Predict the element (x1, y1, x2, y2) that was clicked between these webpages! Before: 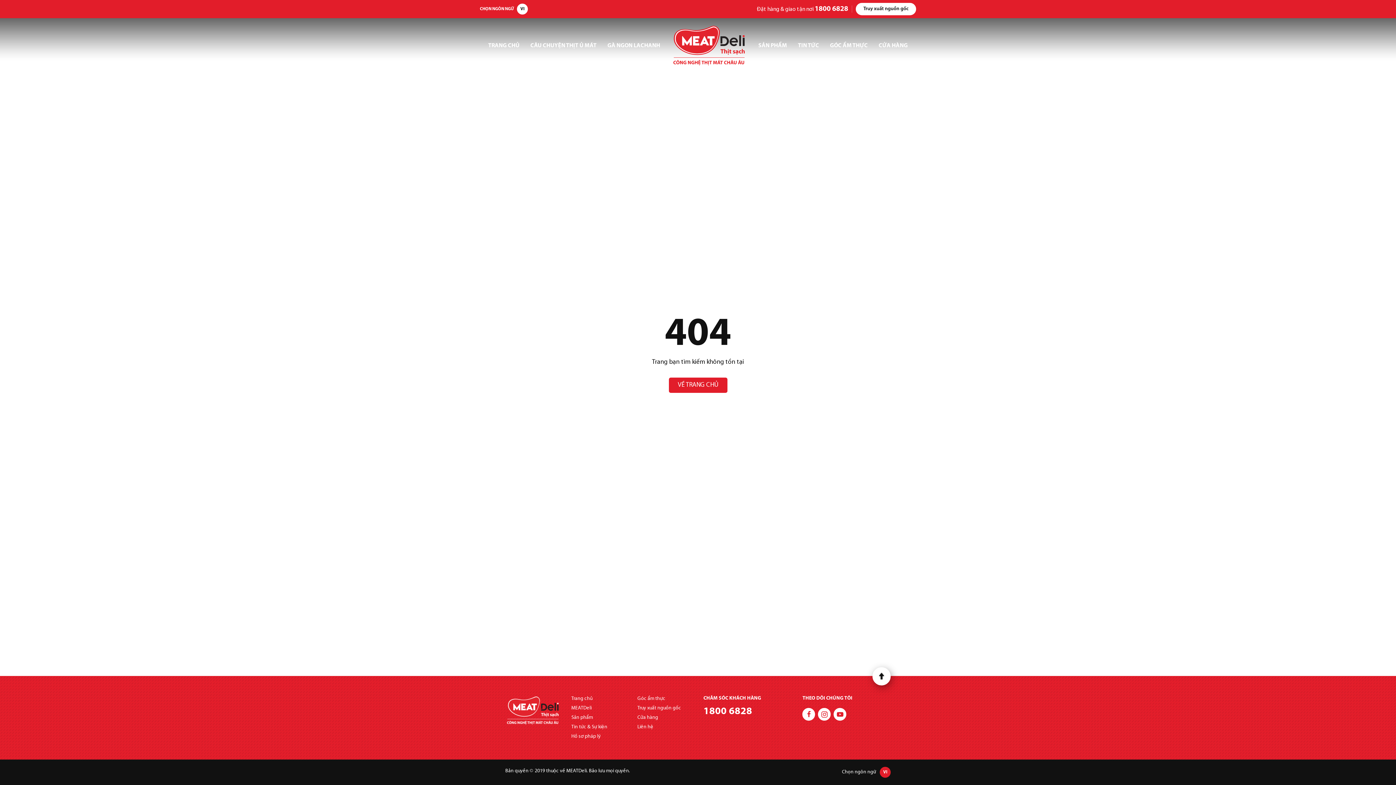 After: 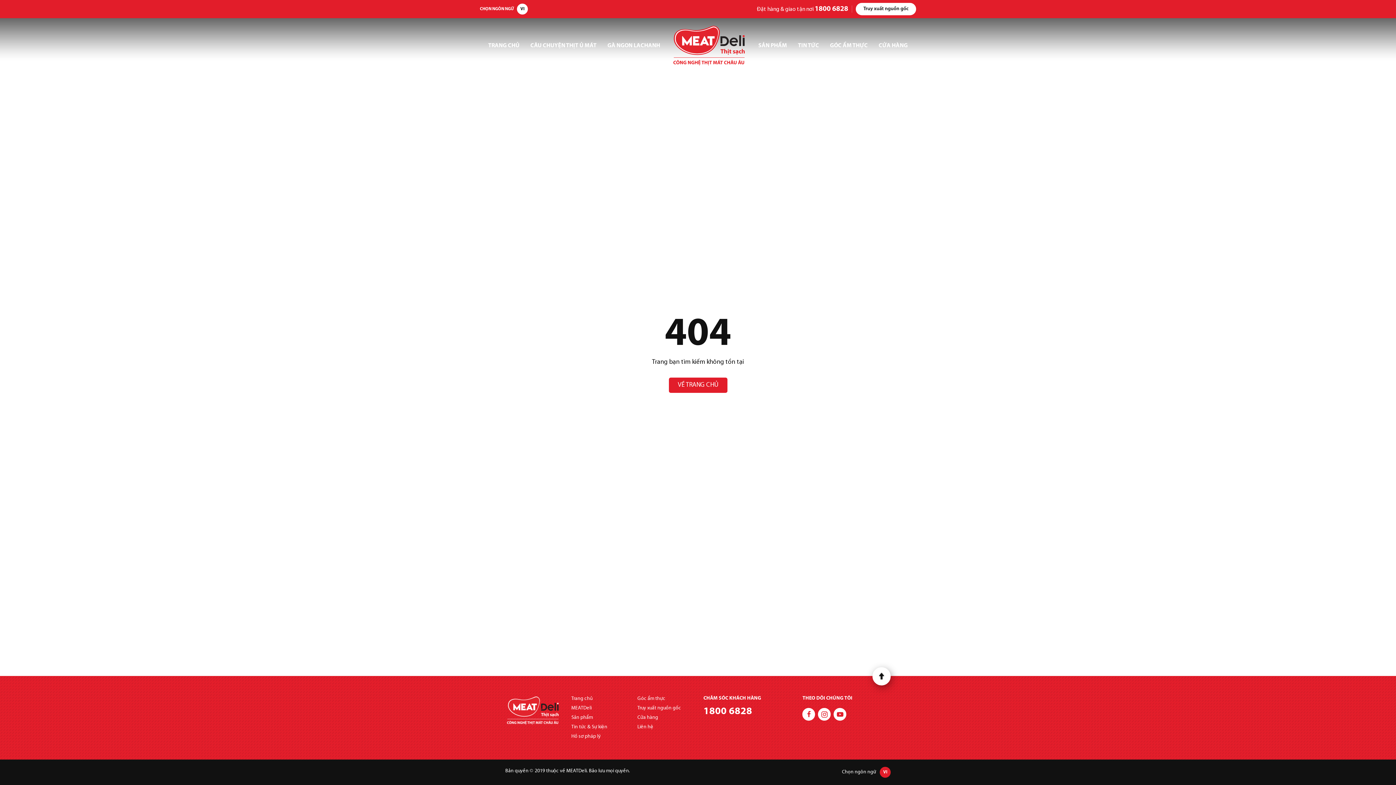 Action: label: VI bbox: (879, 767, 890, 778)